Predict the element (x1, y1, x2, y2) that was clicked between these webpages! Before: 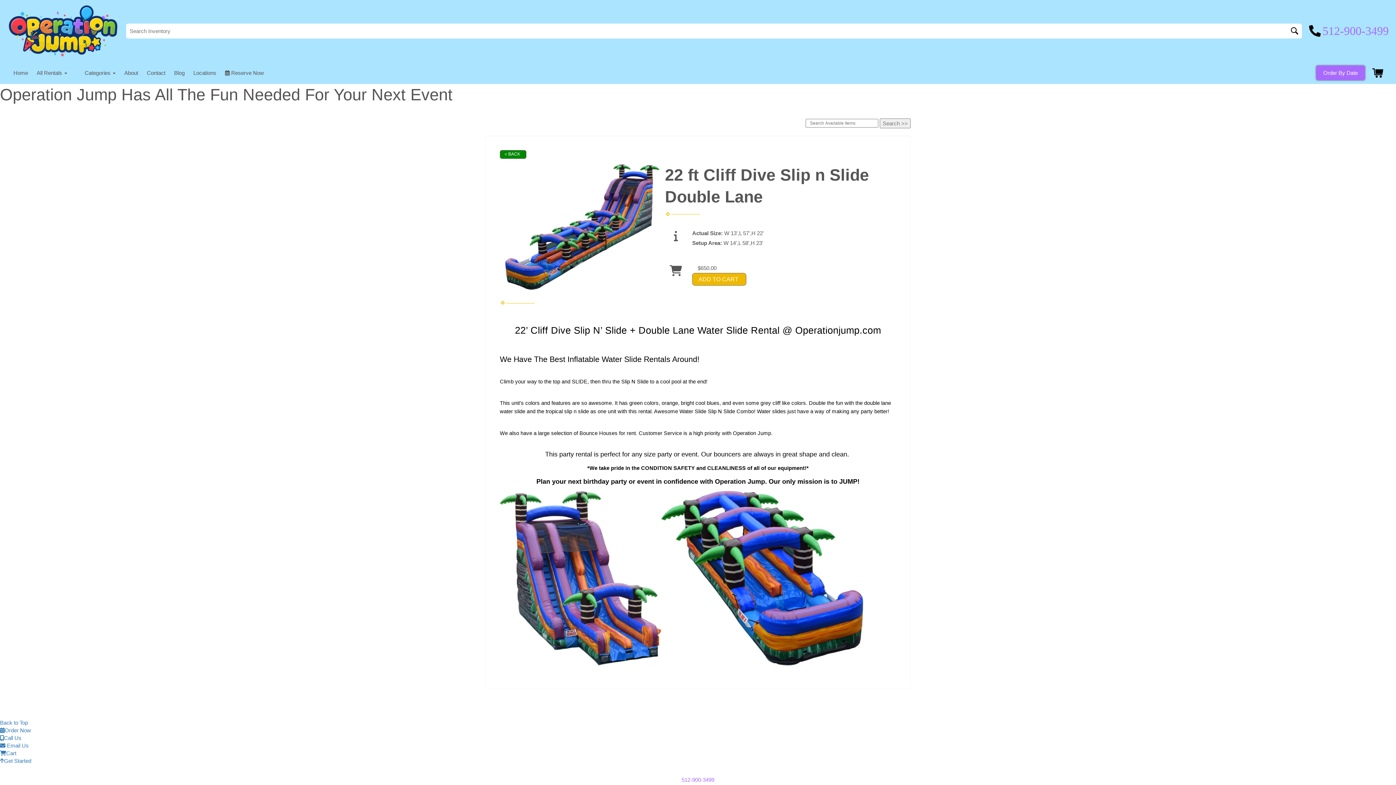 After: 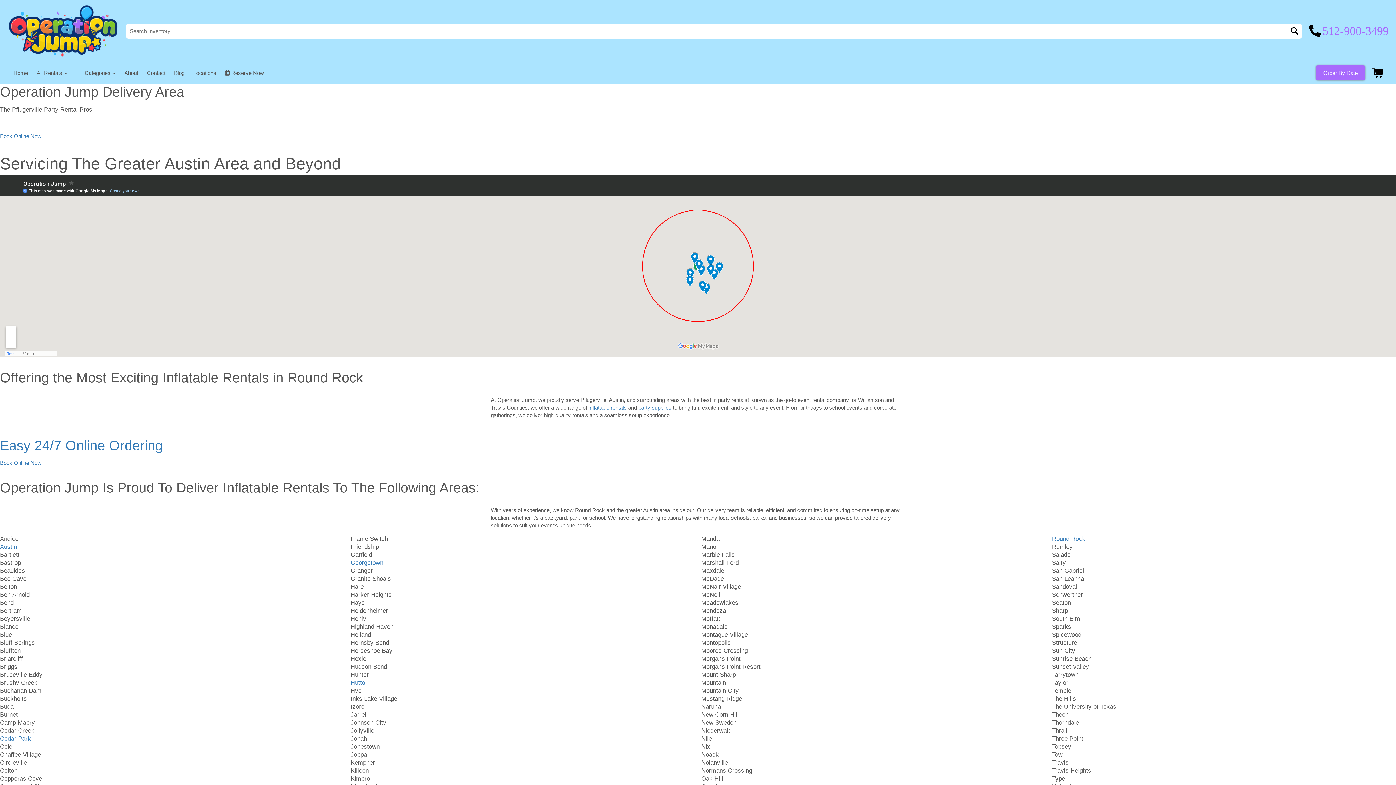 Action: bbox: (193, 69, 216, 76) label: Locations